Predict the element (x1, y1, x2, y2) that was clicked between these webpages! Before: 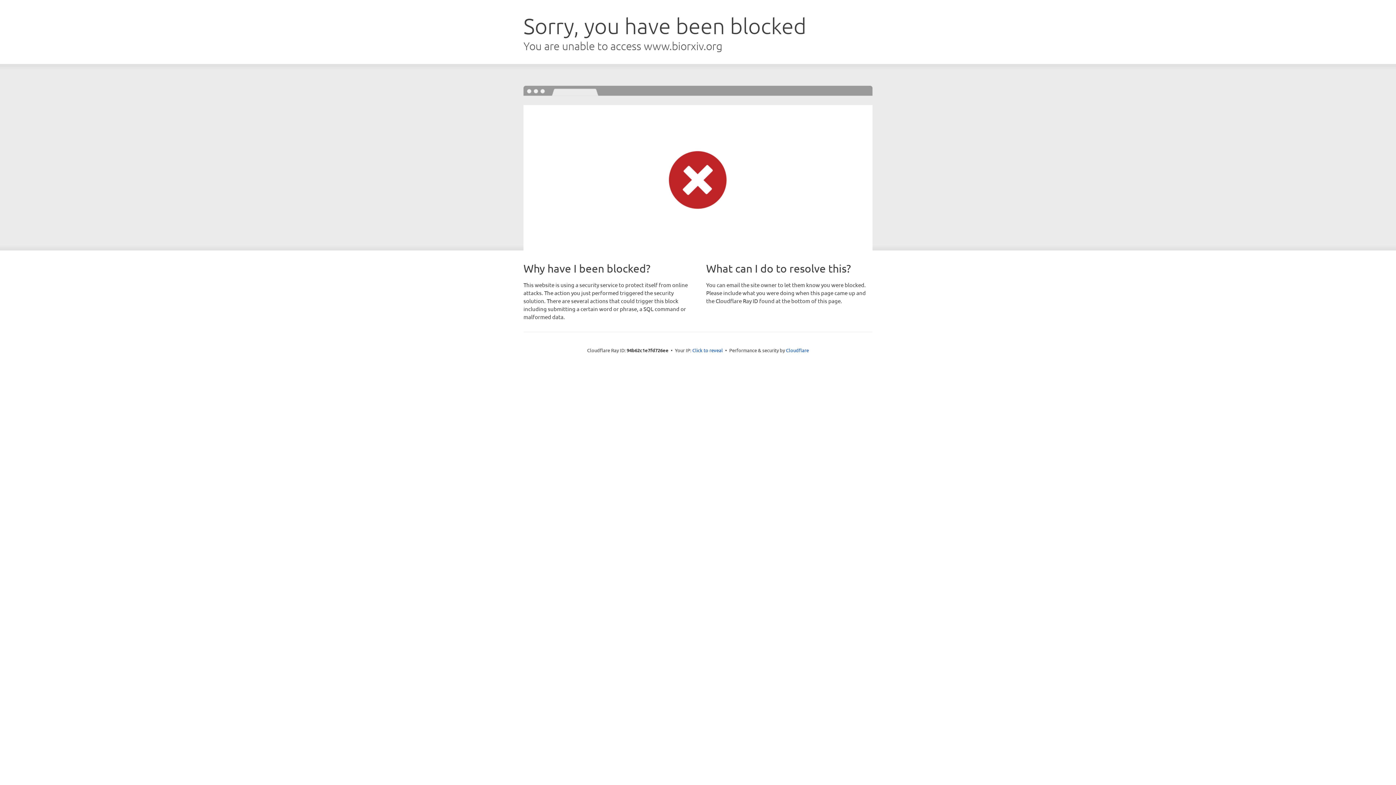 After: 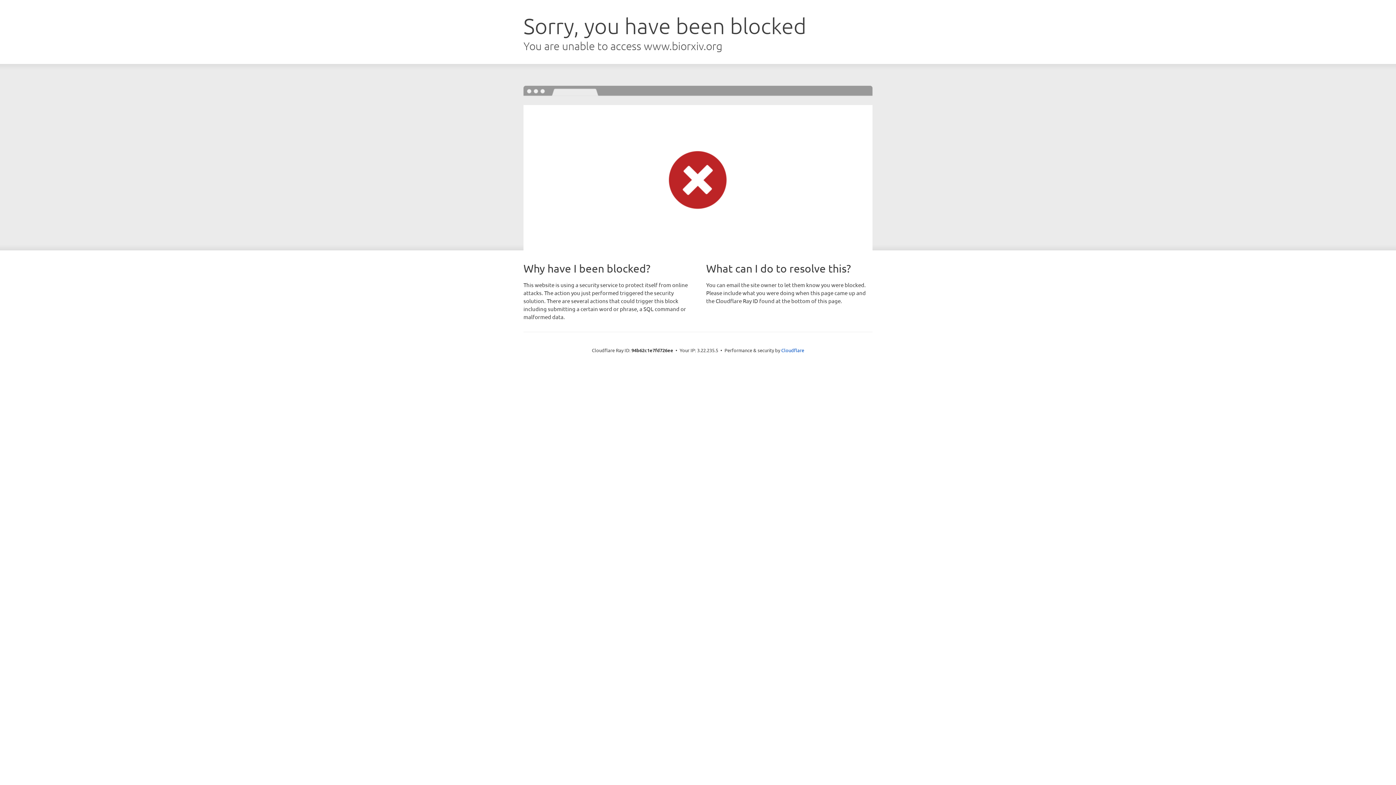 Action: bbox: (692, 346, 723, 353) label: Click to reveal